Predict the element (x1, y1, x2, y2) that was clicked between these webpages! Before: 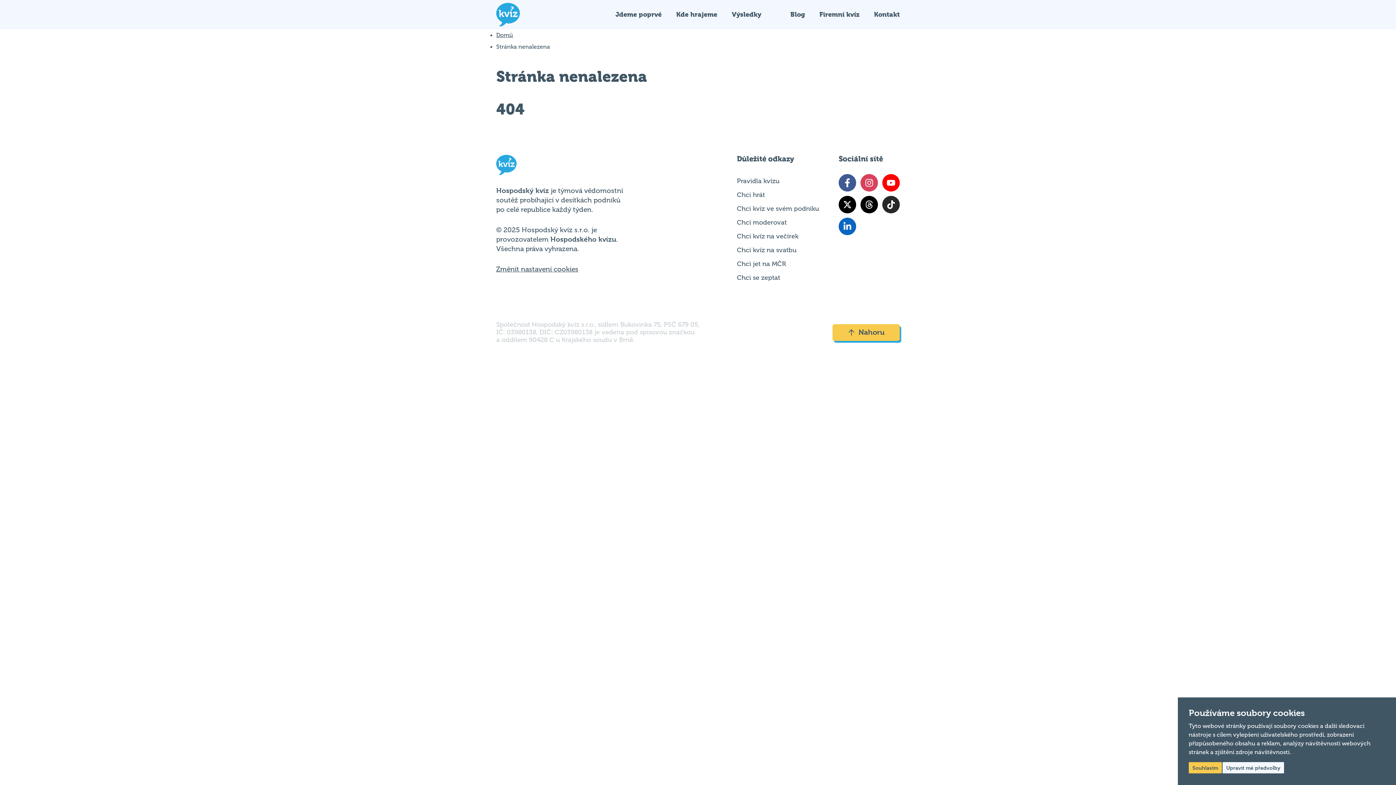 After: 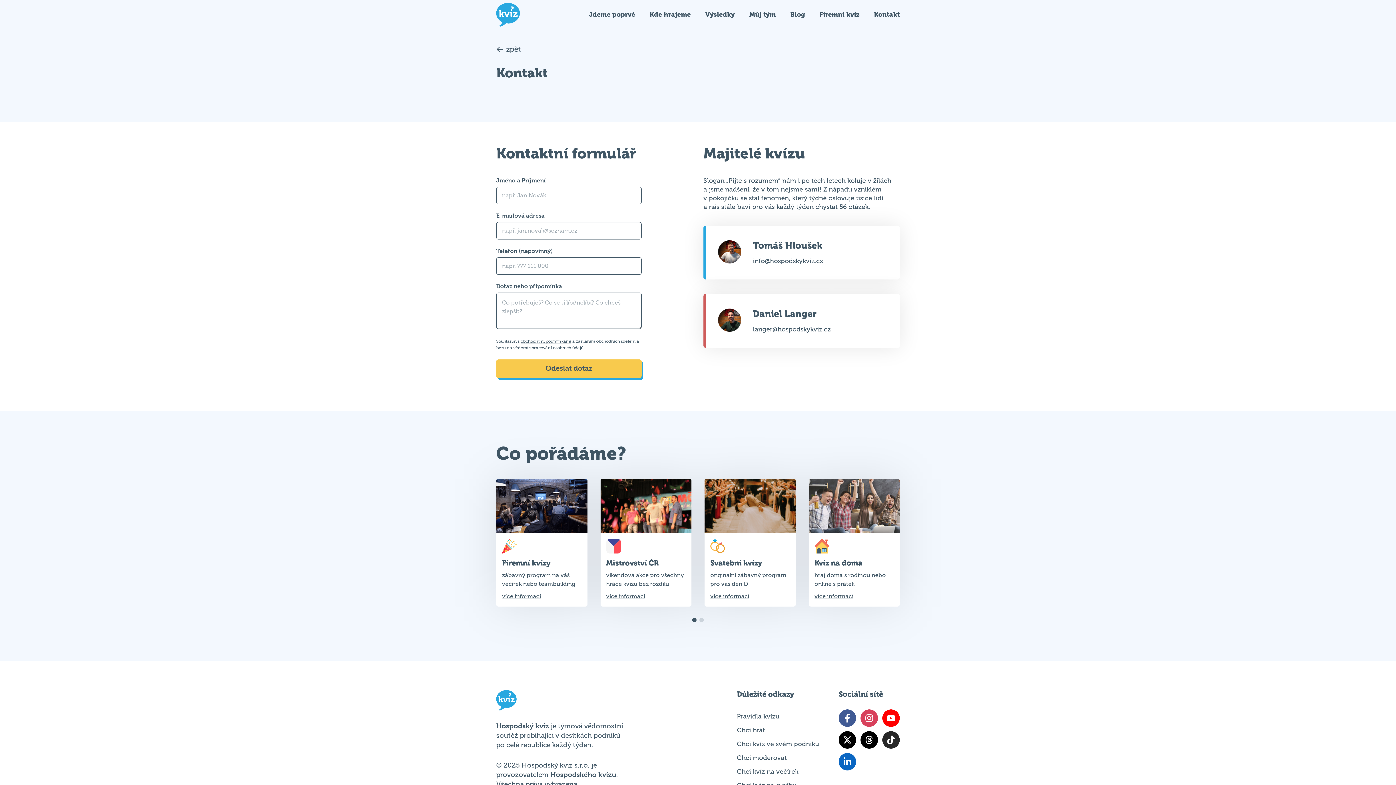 Action: bbox: (874, 10, 900, 18) label: Kontakt